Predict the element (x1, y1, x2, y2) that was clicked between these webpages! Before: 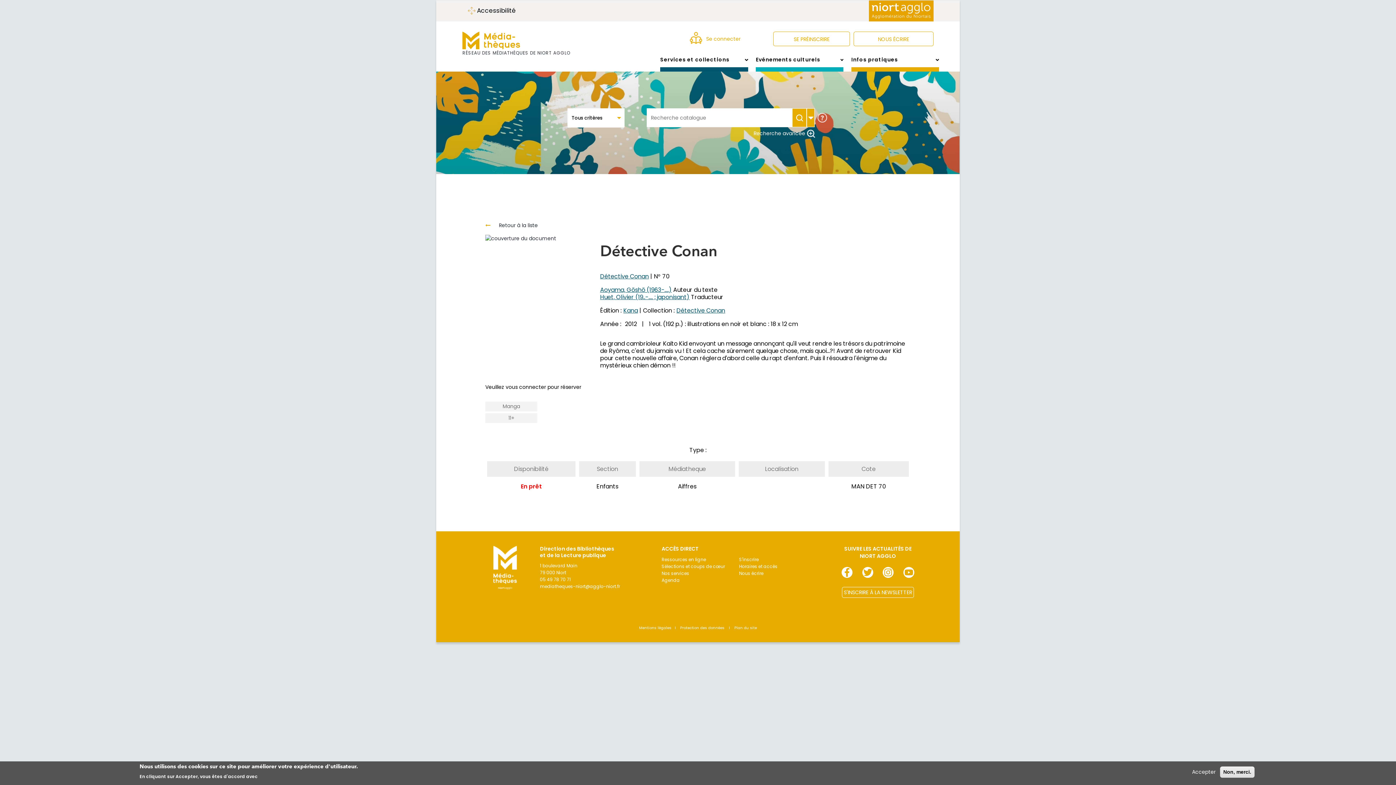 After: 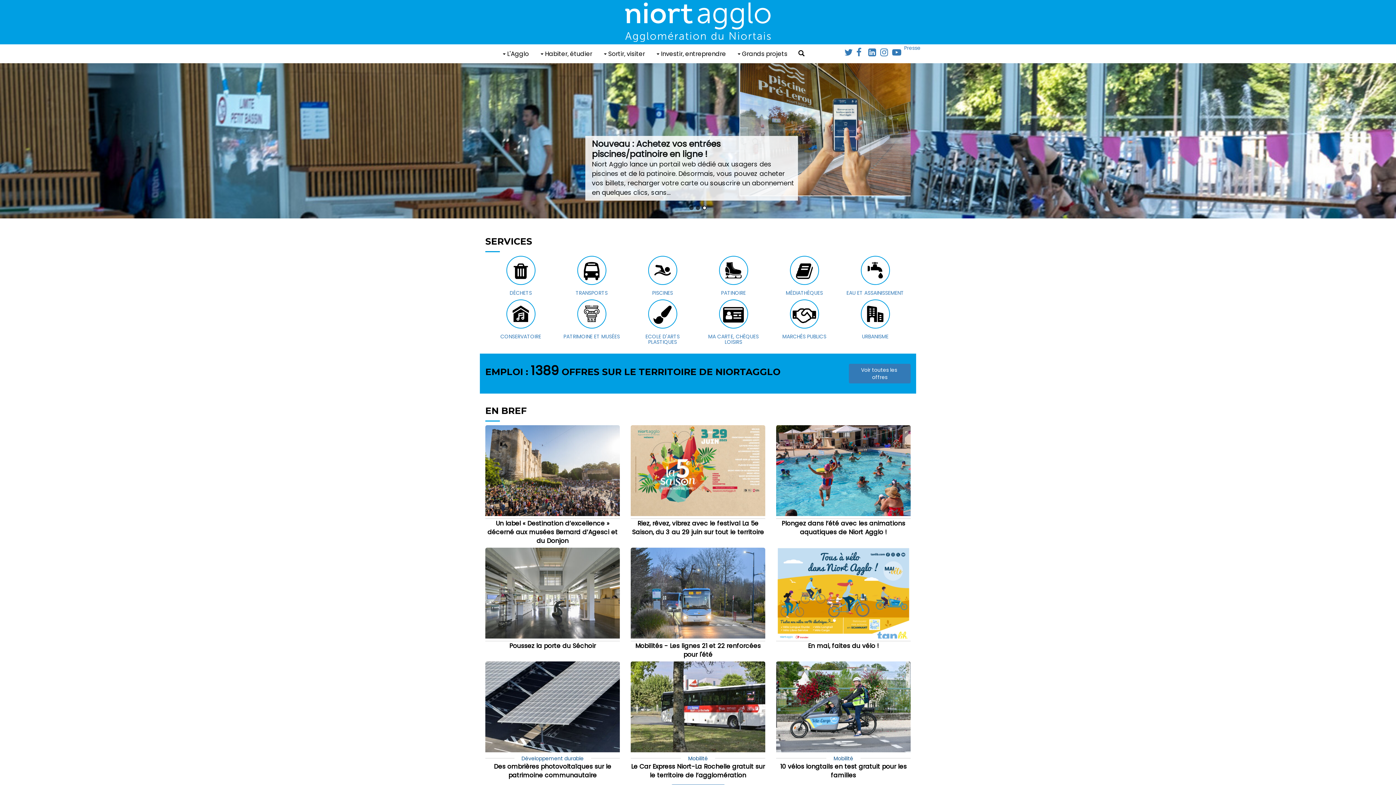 Action: bbox: (869, 0, 933, 7)